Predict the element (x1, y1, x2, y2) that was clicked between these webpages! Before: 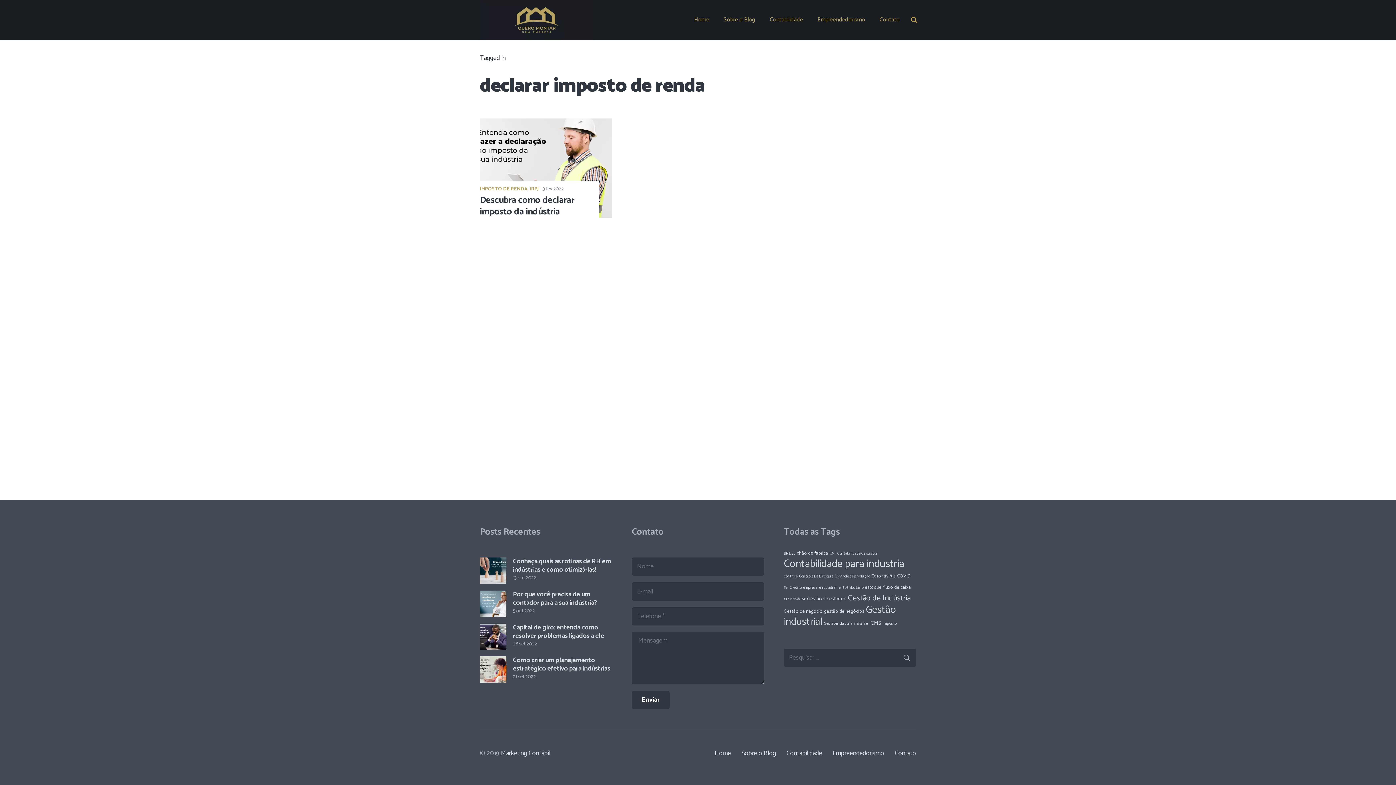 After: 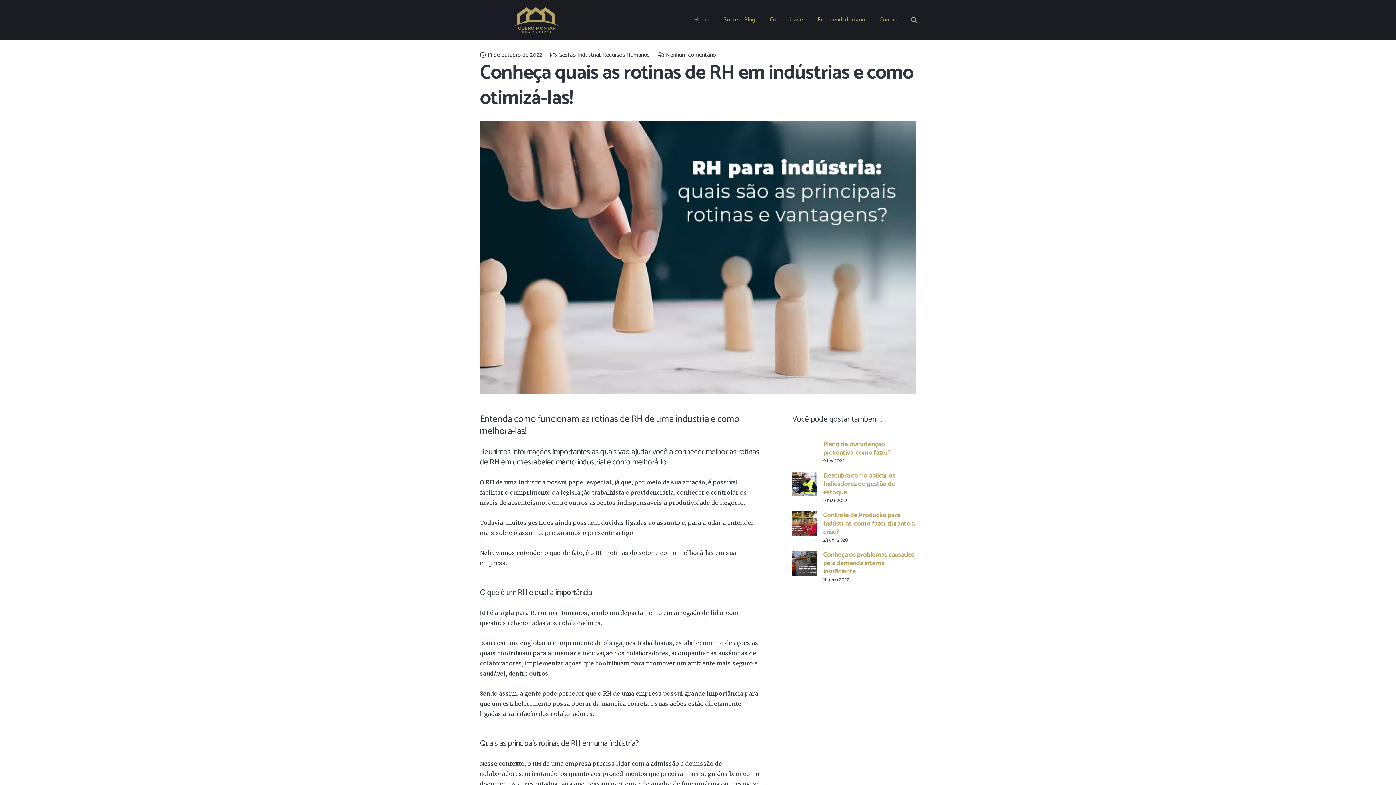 Action: bbox: (513, 556, 611, 575) label: Conheça quais as rotinas de RH em indústrias e como otimizá-las!